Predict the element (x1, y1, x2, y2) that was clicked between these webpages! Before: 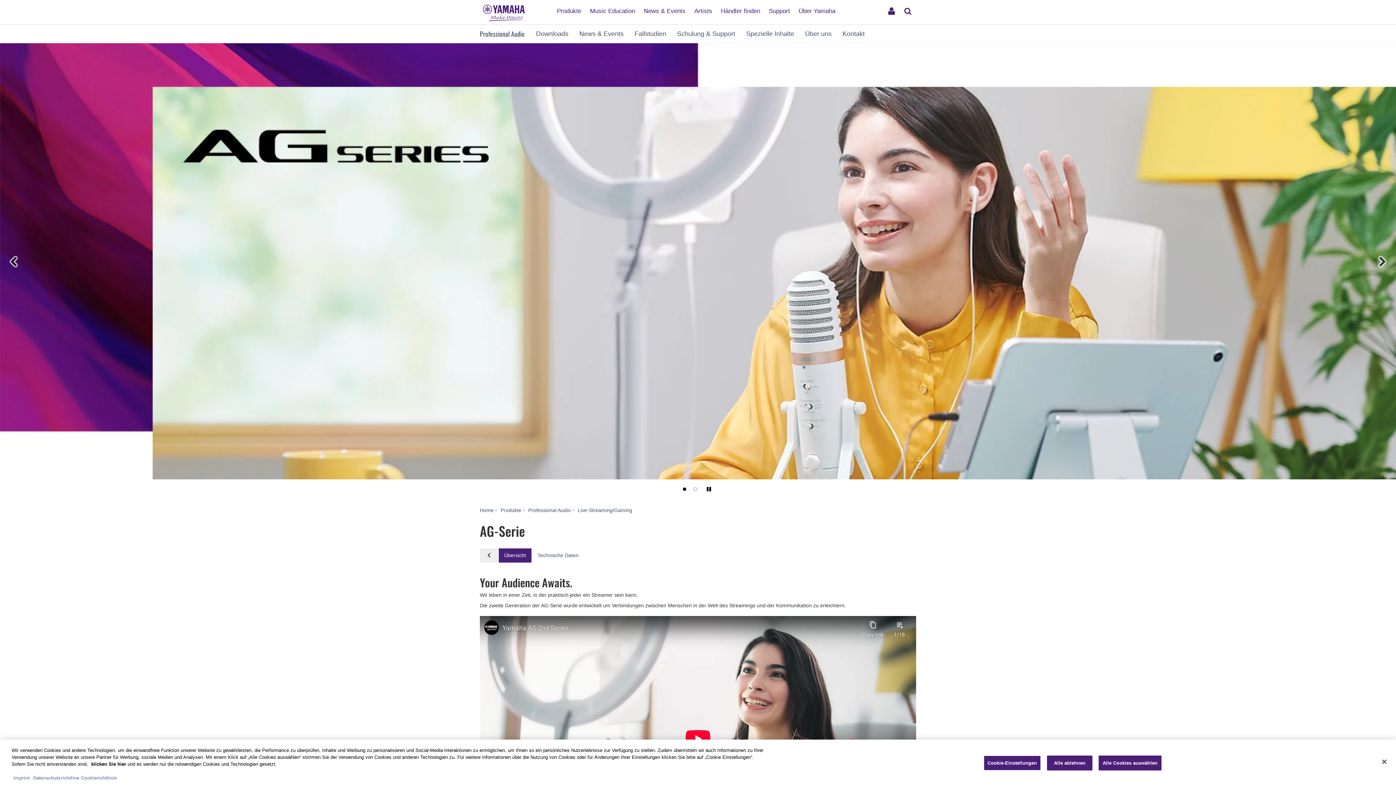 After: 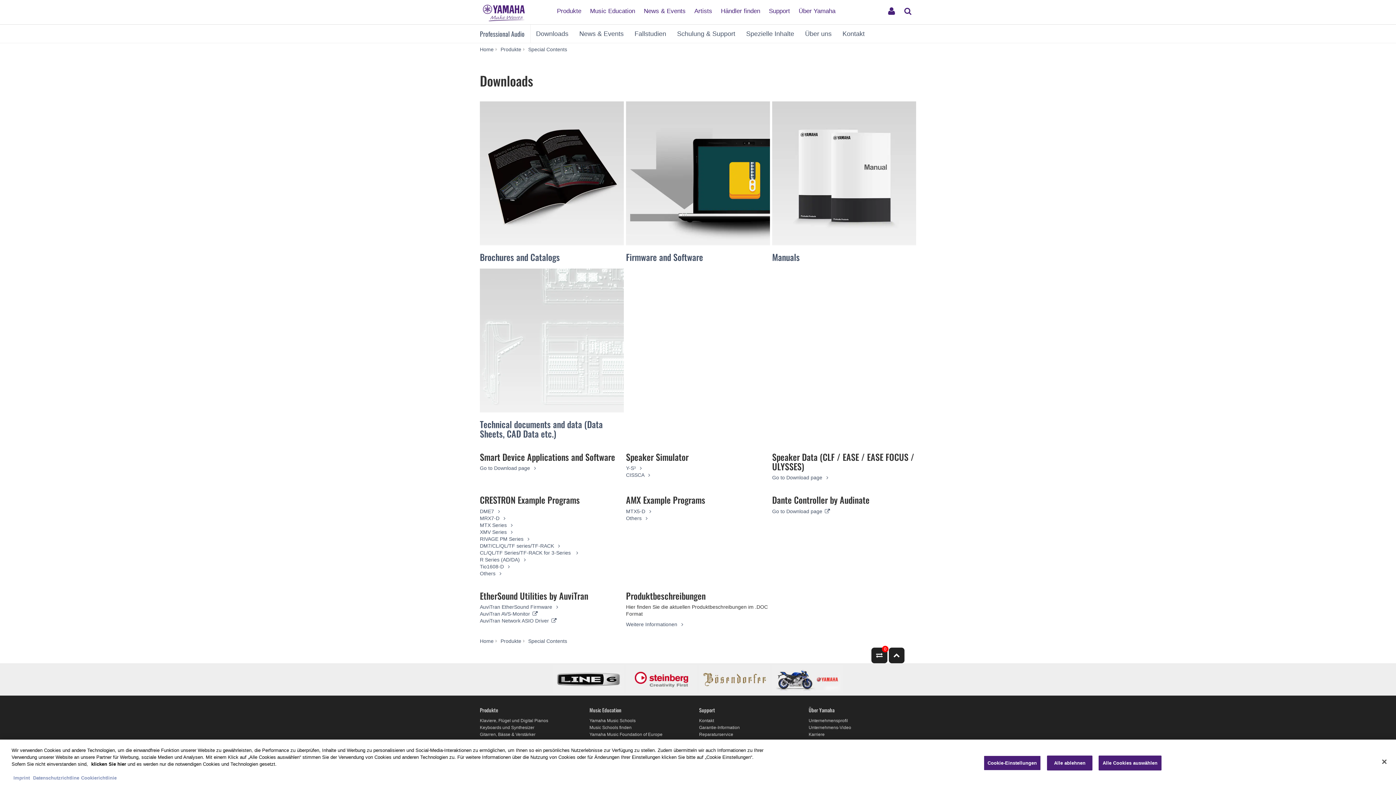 Action: label: Downloads bbox: (530, 24, 574, 42)